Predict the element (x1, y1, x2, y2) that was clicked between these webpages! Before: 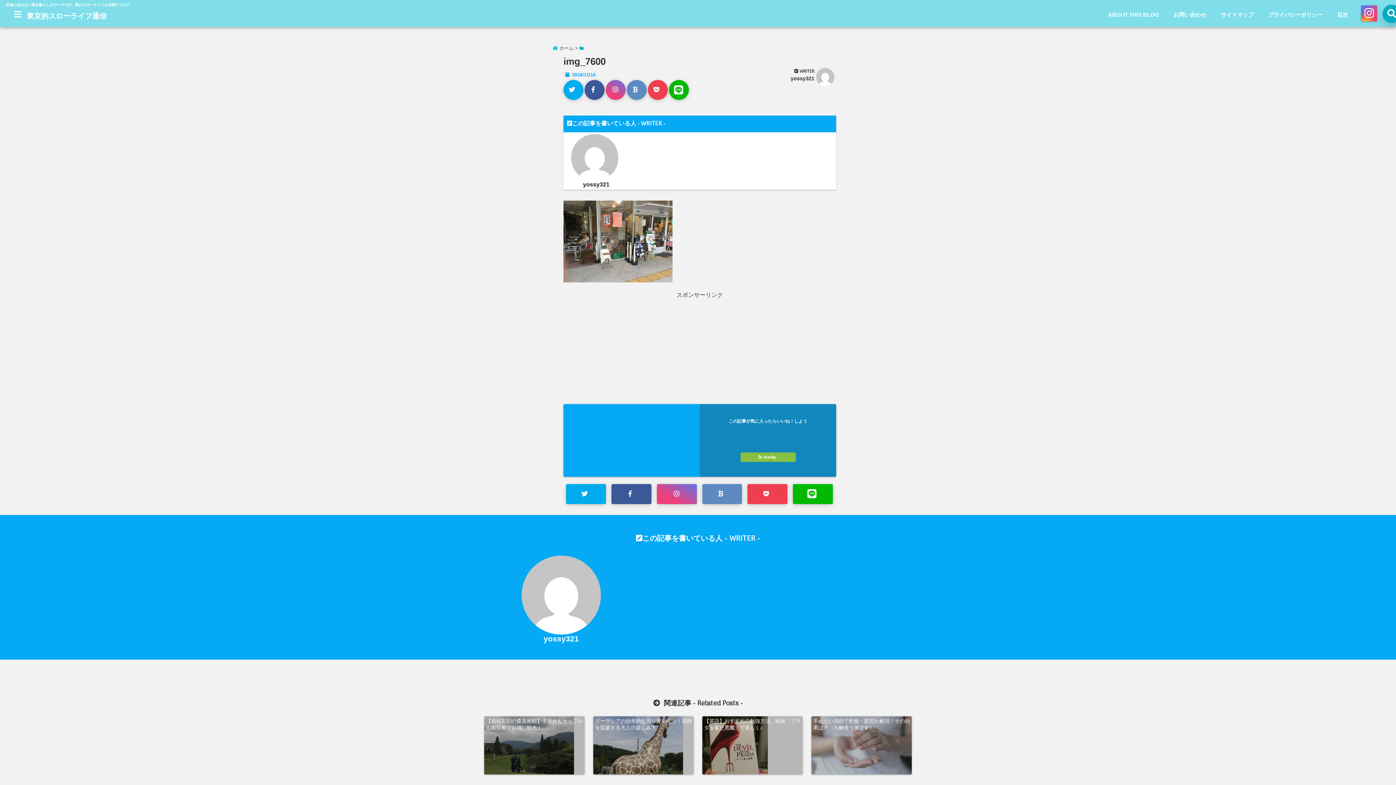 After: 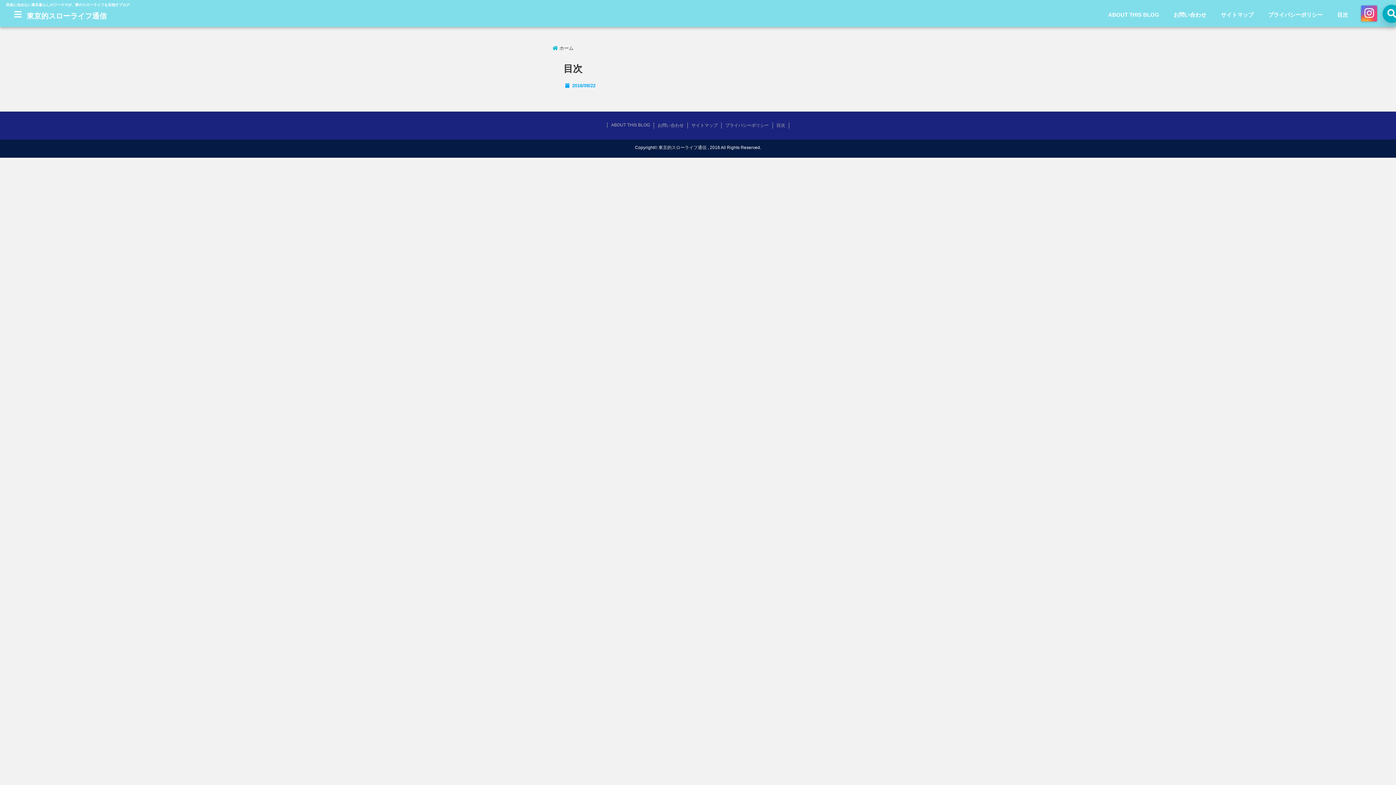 Action: label: 目次 bbox: (1333, 9, 1352, 20)